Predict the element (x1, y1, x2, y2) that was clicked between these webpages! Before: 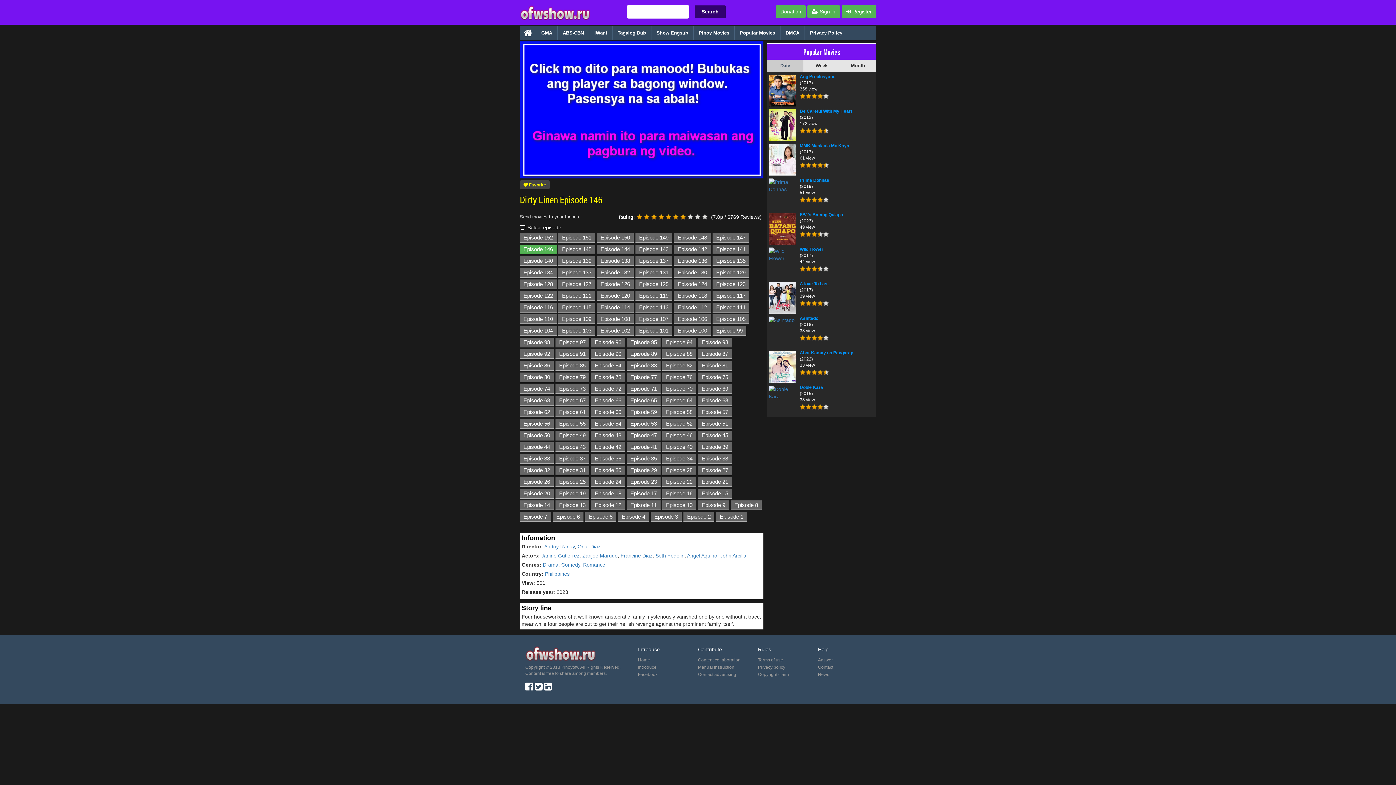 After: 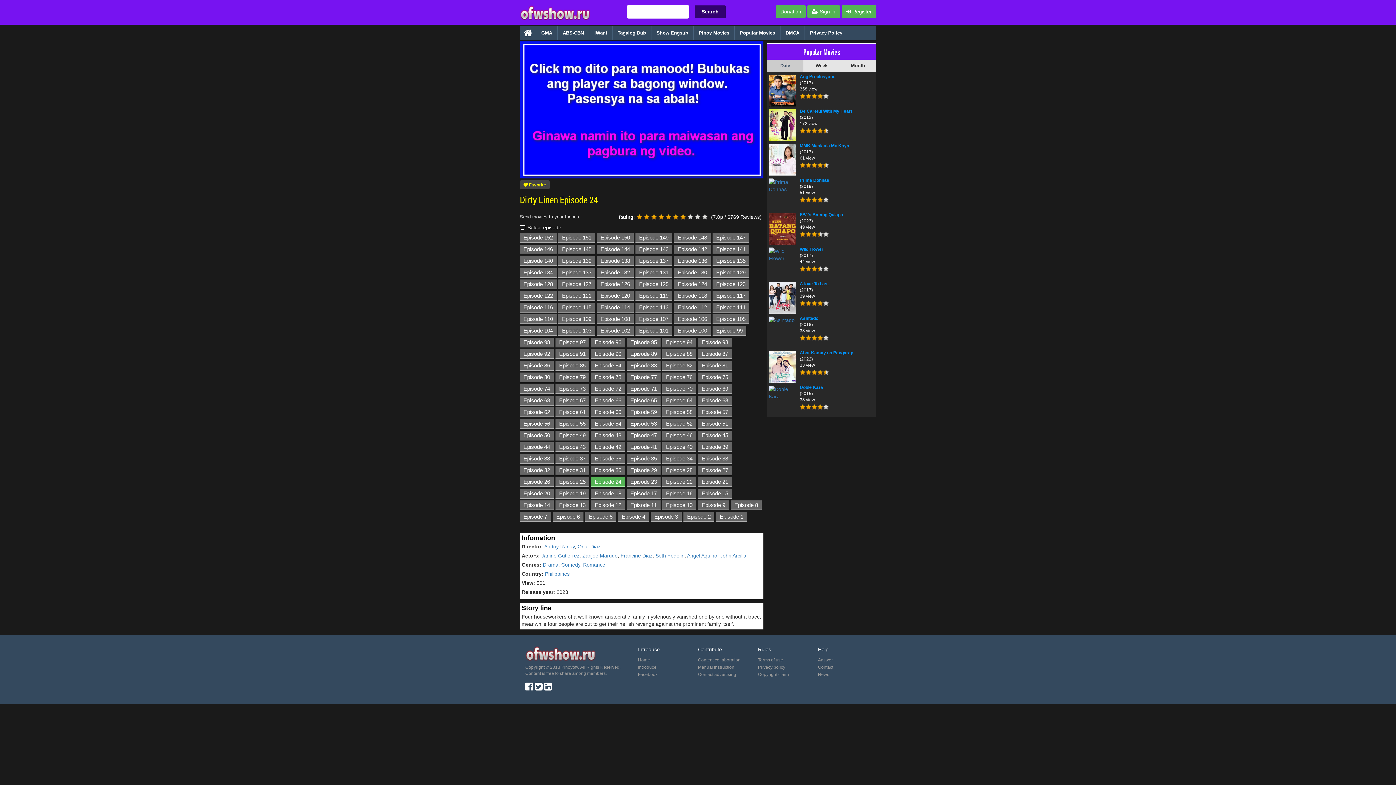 Action: label: Episode 24 bbox: (591, 477, 625, 487)